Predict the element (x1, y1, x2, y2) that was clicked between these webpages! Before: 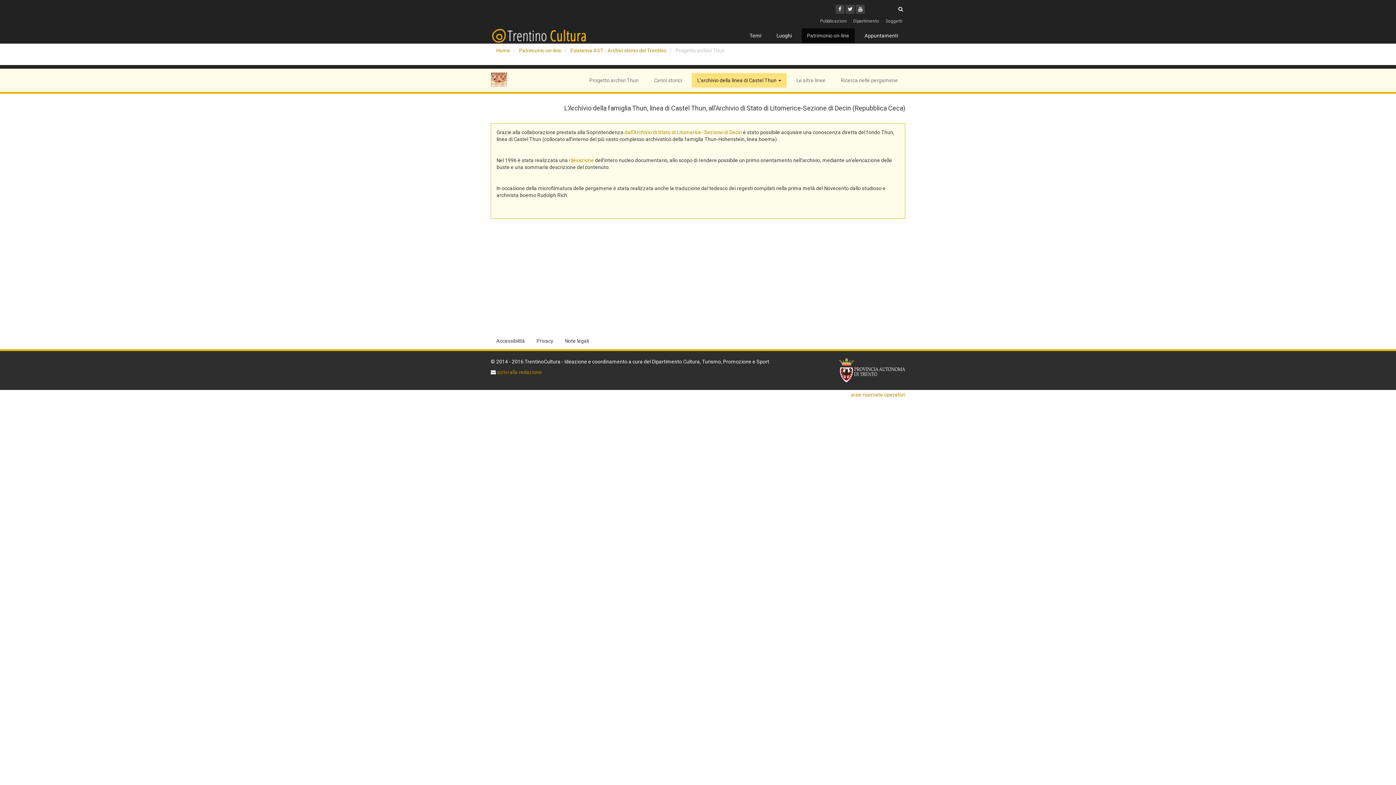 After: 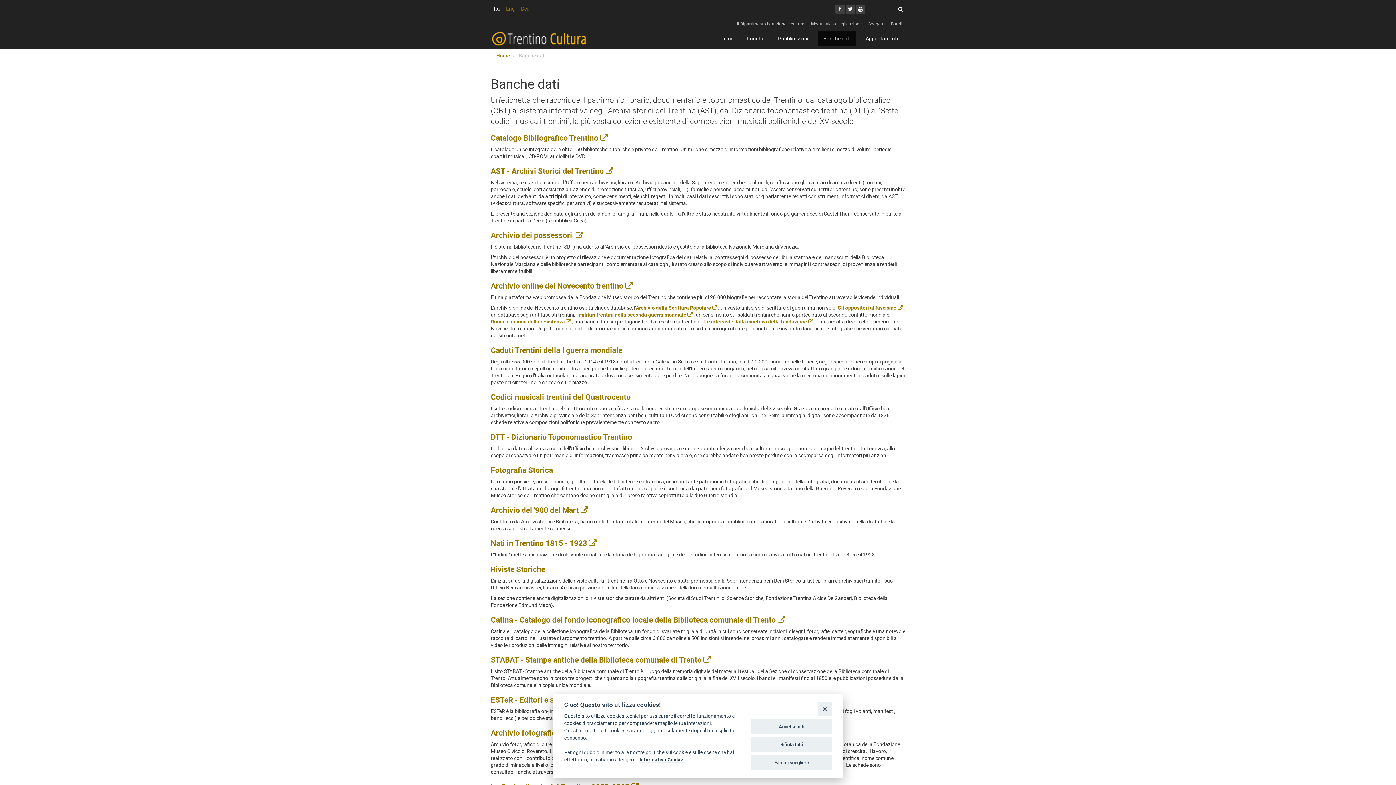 Action: bbox: (519, 47, 561, 53) label: Patrimonio on-line